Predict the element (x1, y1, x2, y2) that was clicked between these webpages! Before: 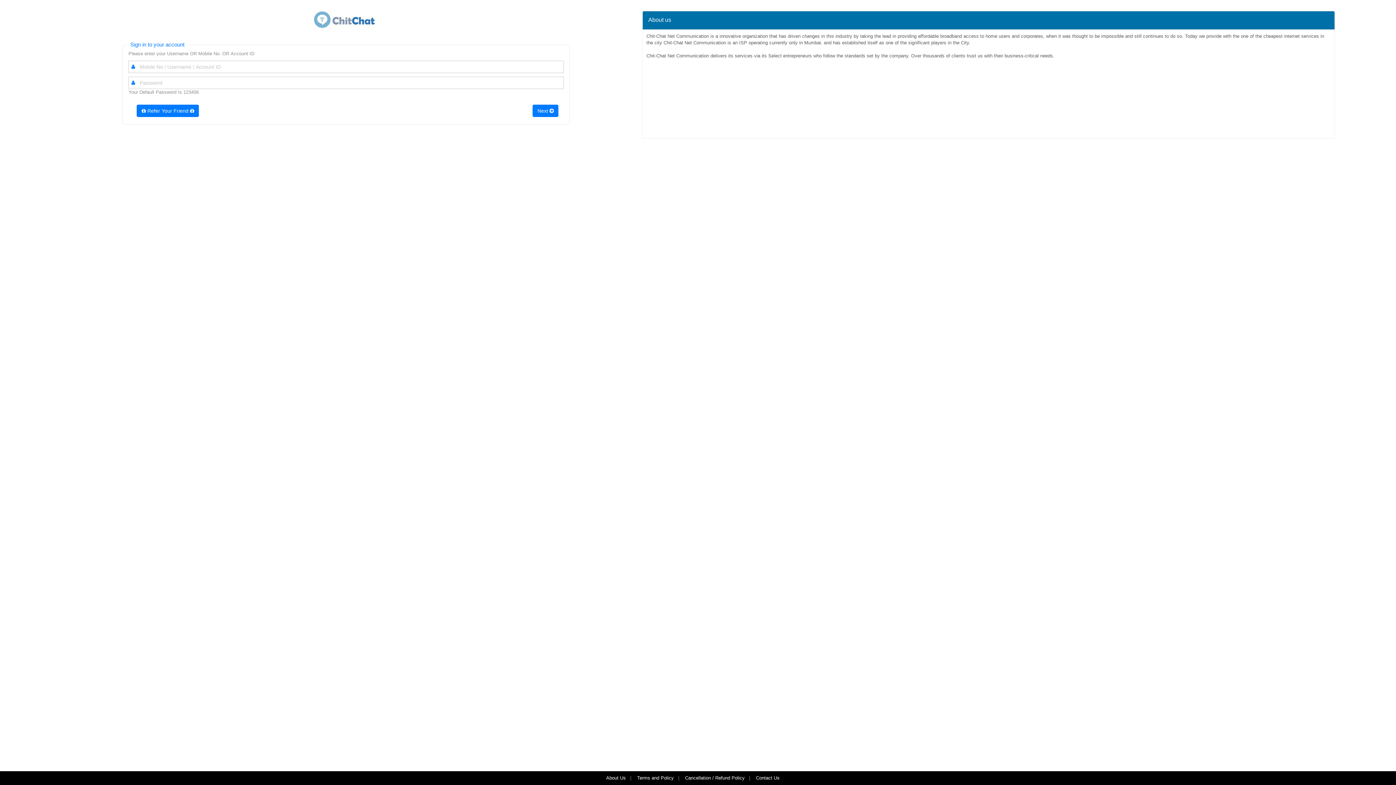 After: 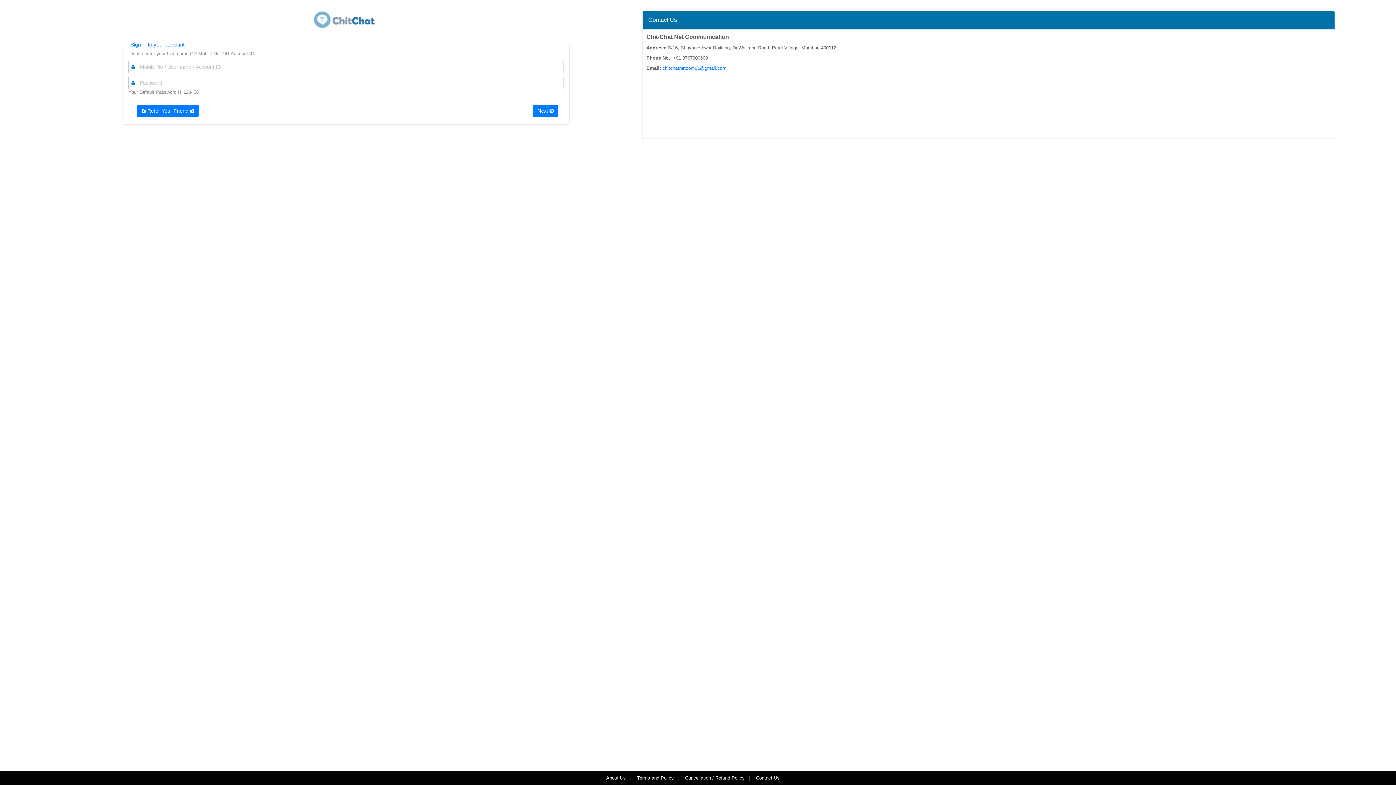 Action: bbox: (756, 775, 781, 781) label: Contact Us 